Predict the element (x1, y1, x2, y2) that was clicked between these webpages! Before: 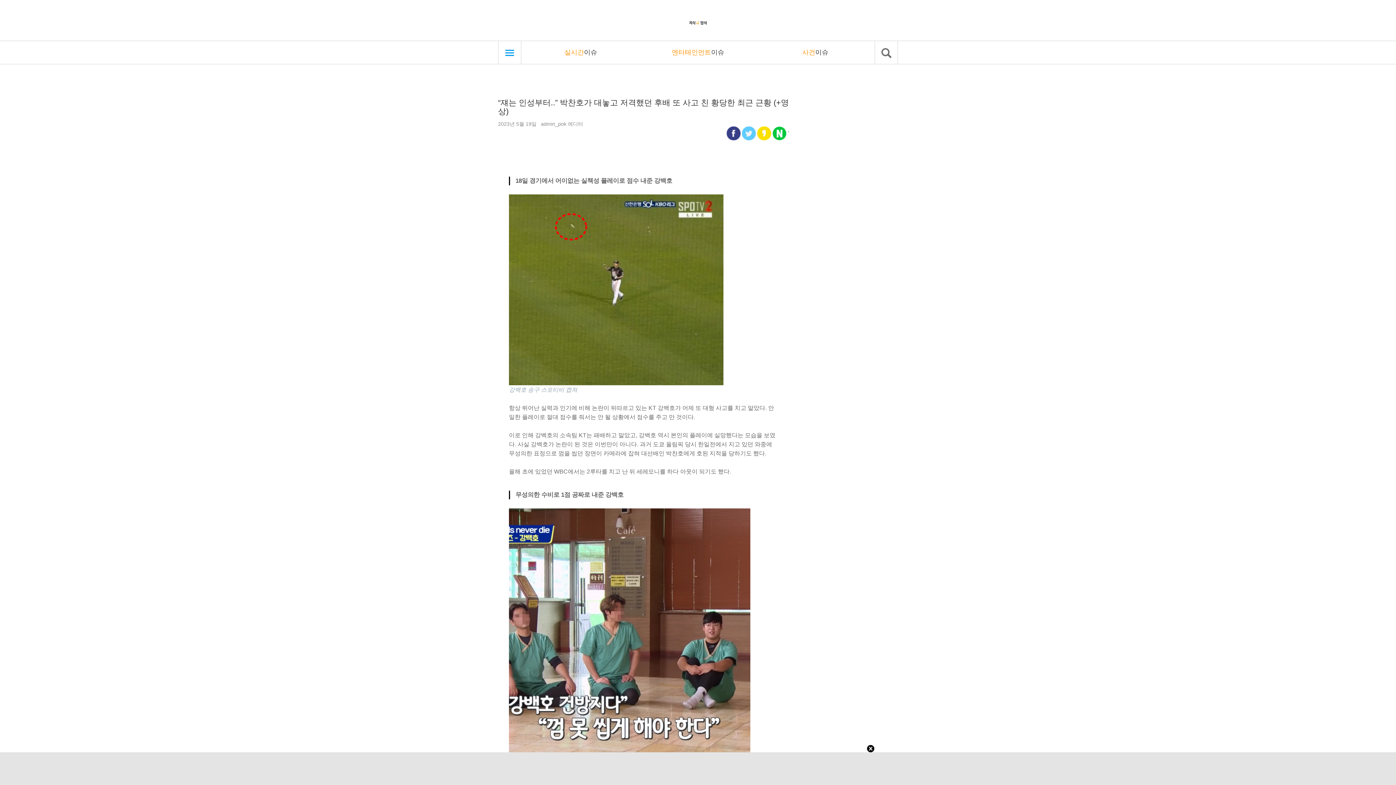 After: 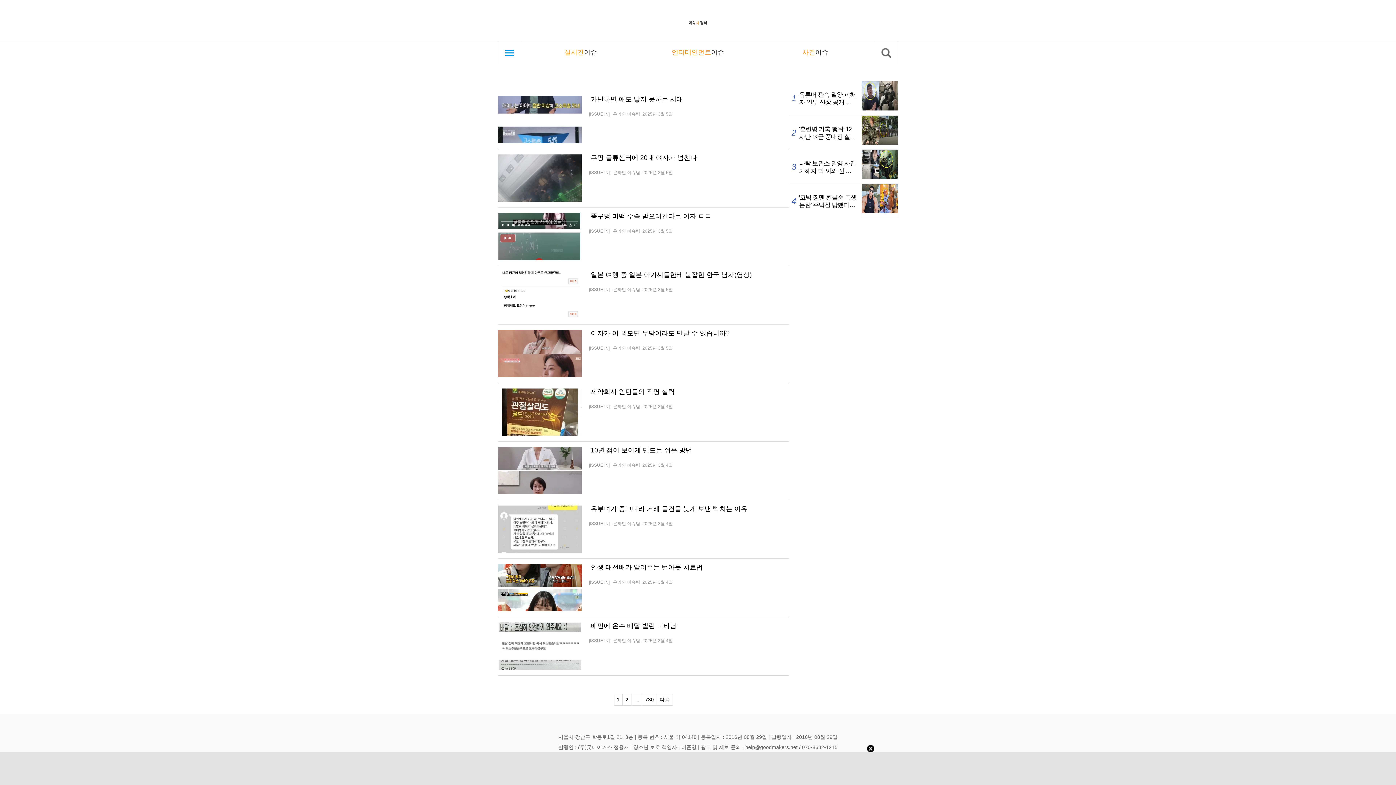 Action: bbox: (564, 48, 597, 56) label: 실시간이슈